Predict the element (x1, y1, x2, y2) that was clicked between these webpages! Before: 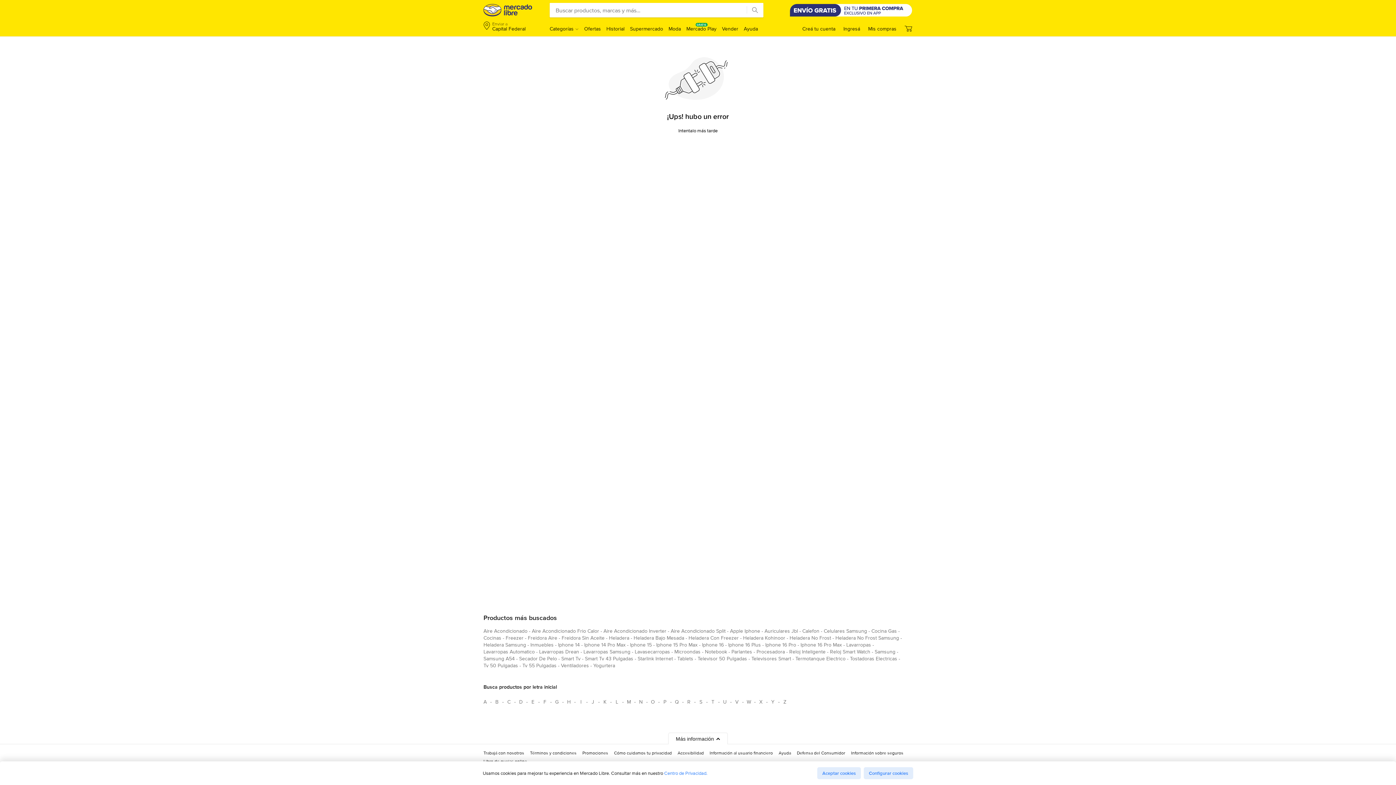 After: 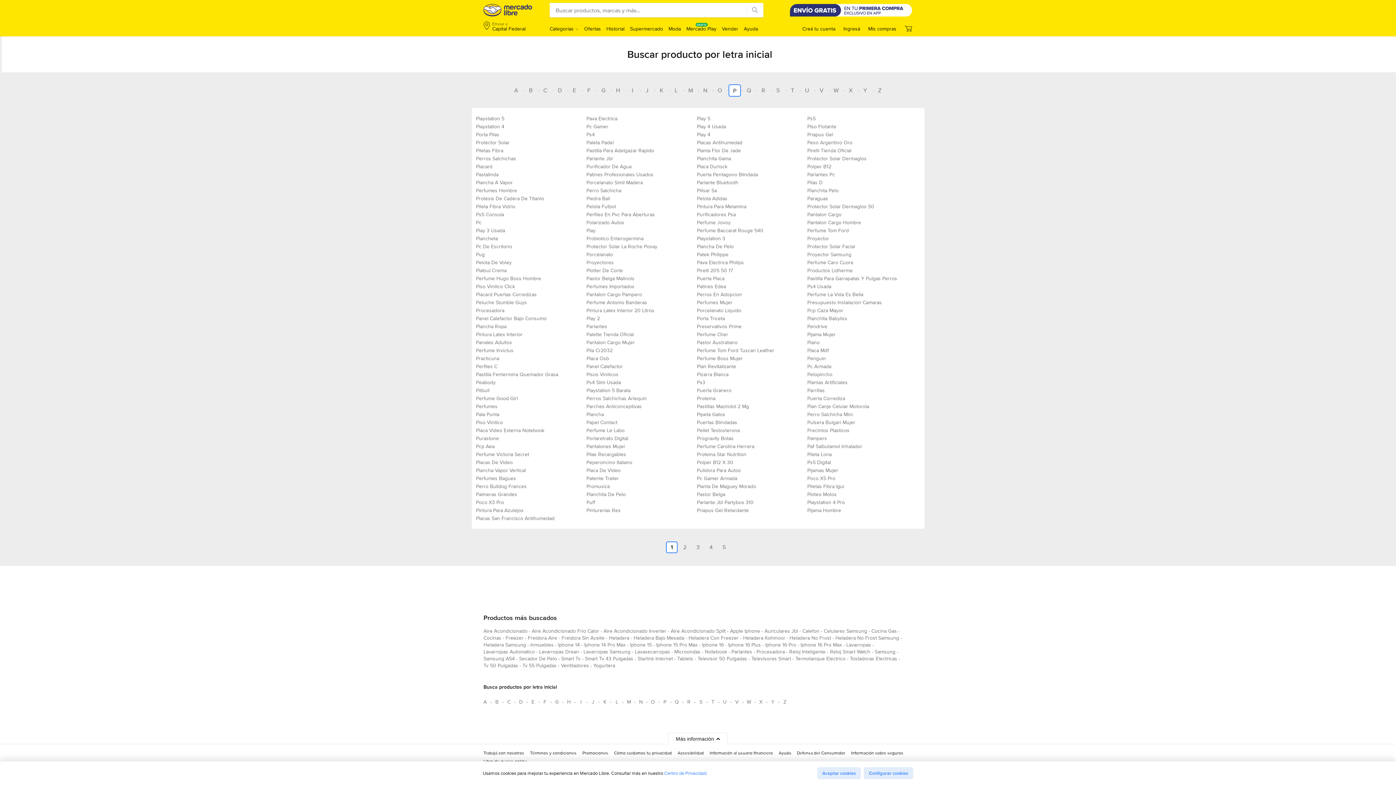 Action: label: Busca productos por letra inicial P bbox: (659, 696, 670, 708)